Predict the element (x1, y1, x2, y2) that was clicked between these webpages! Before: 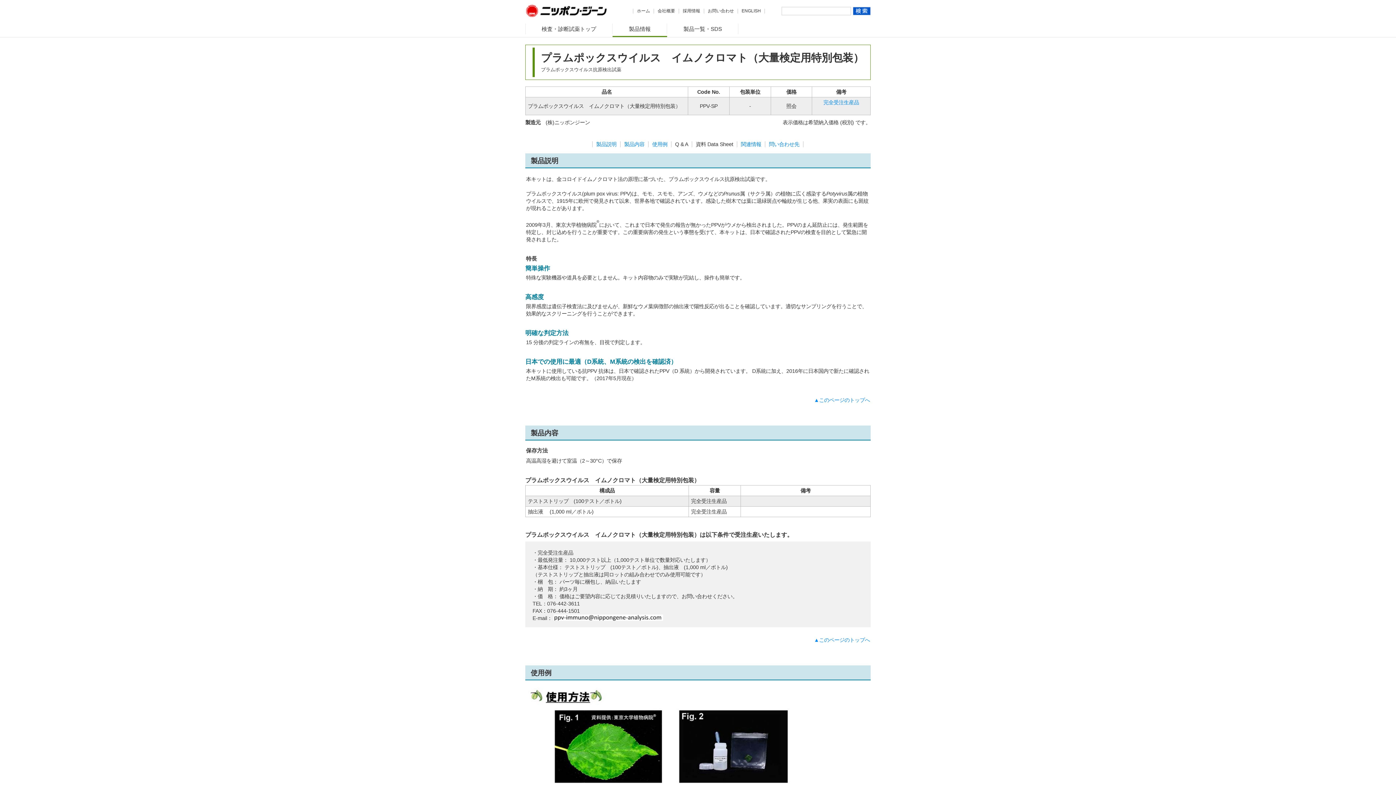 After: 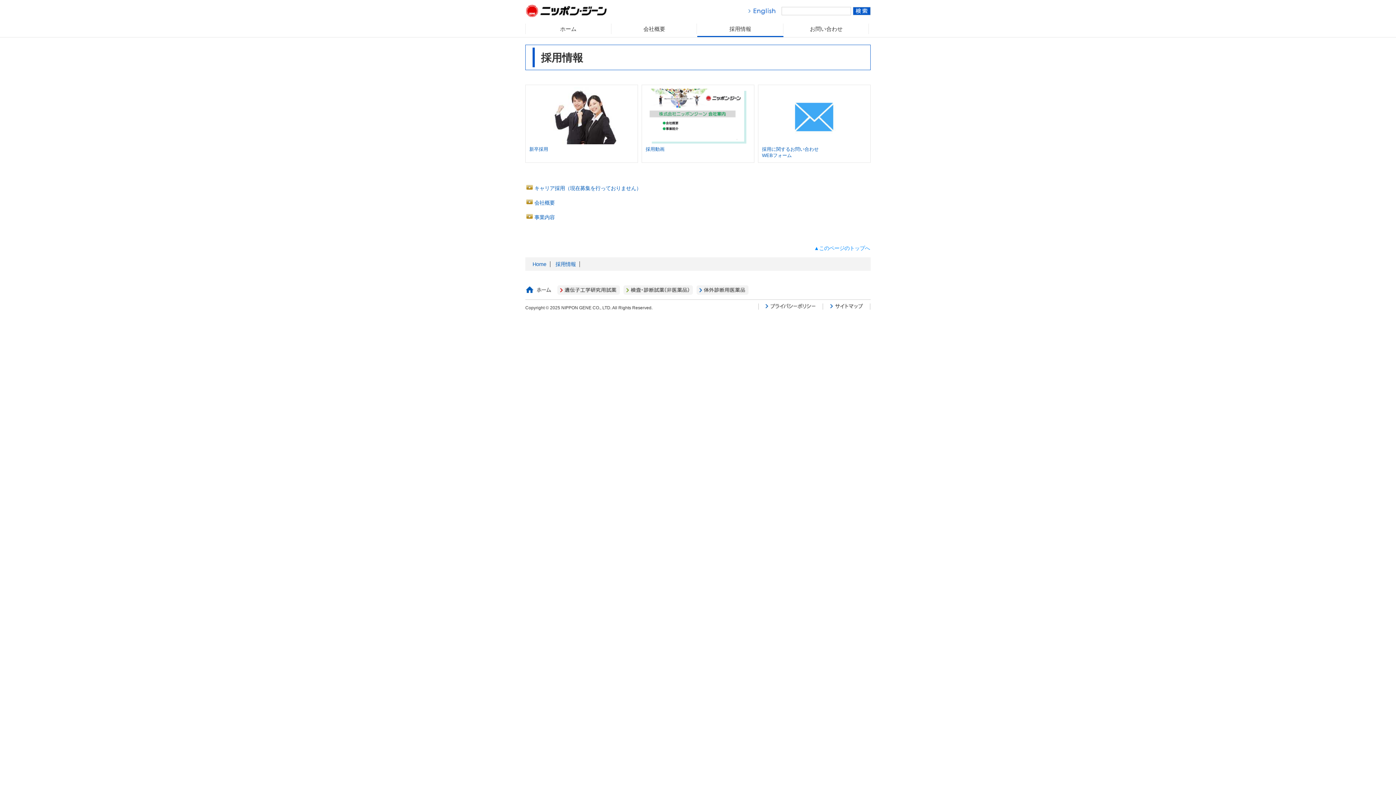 Action: bbox: (682, 8, 700, 13) label: 採用情報